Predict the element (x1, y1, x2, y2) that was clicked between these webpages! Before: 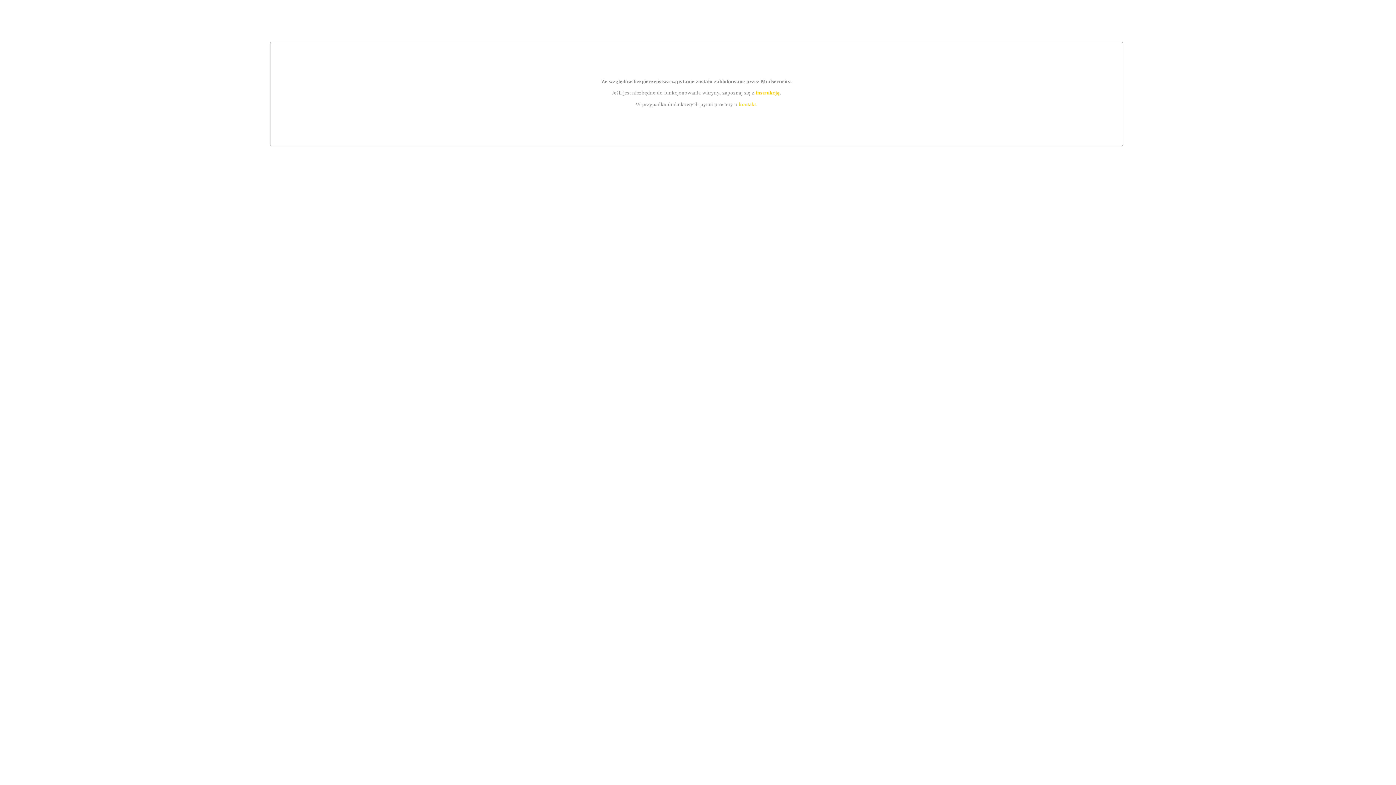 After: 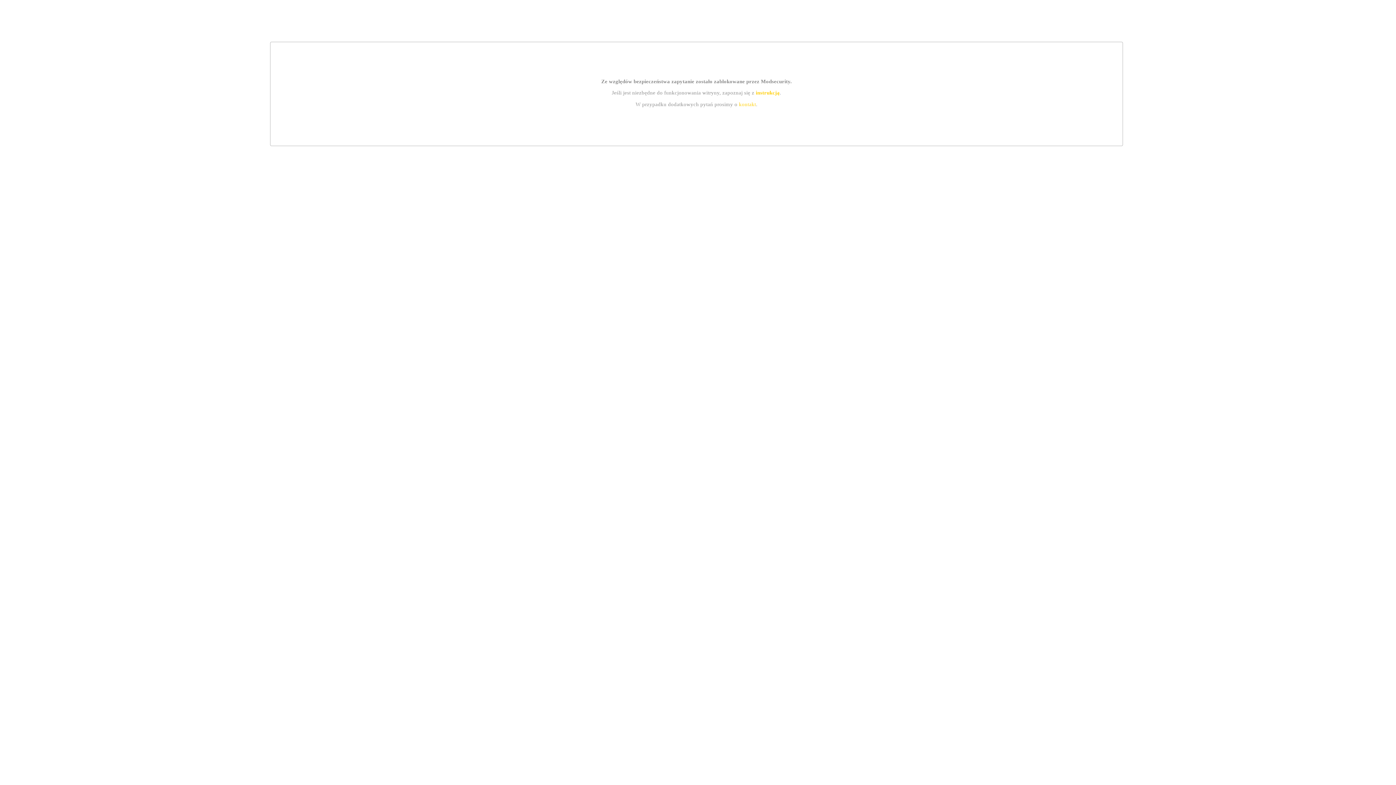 Action: bbox: (739, 101, 756, 107) label: kontakt